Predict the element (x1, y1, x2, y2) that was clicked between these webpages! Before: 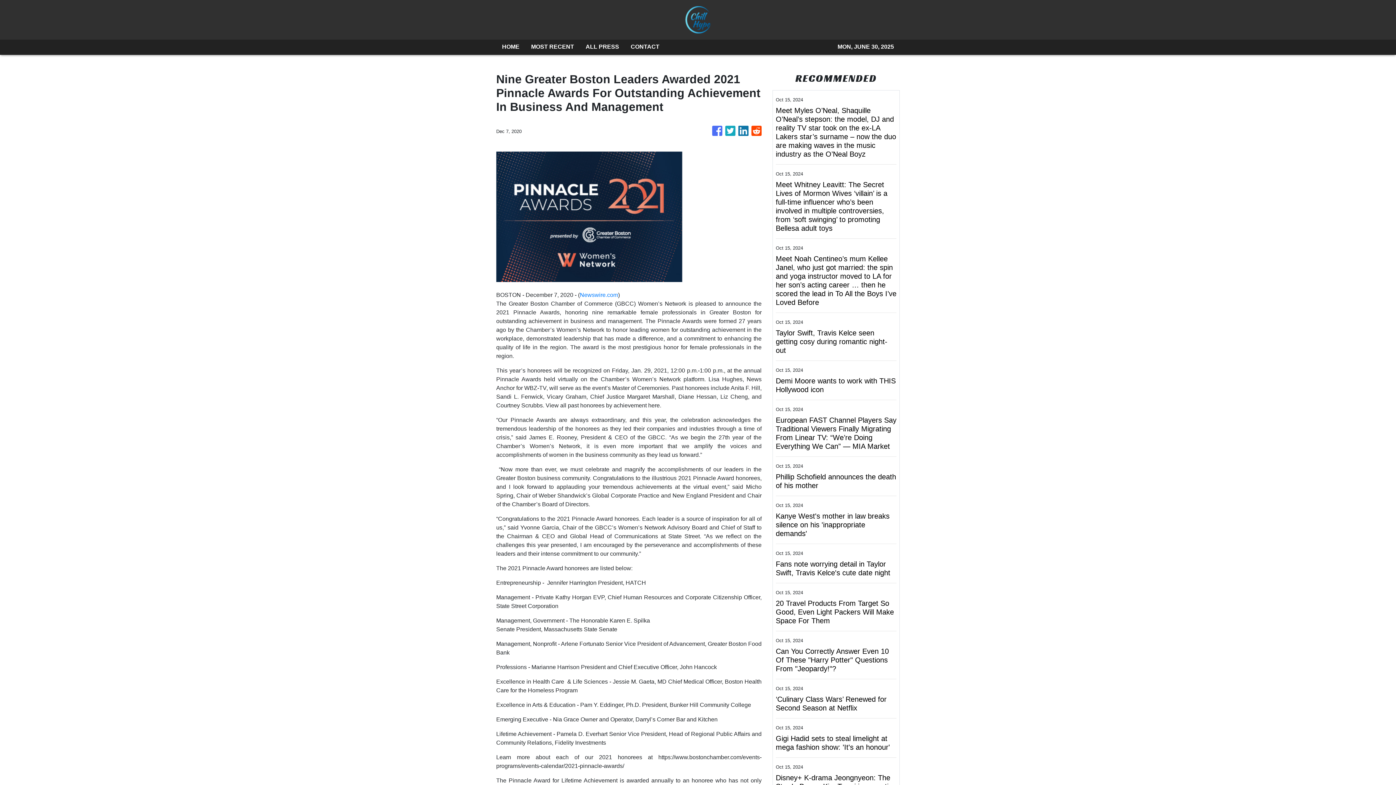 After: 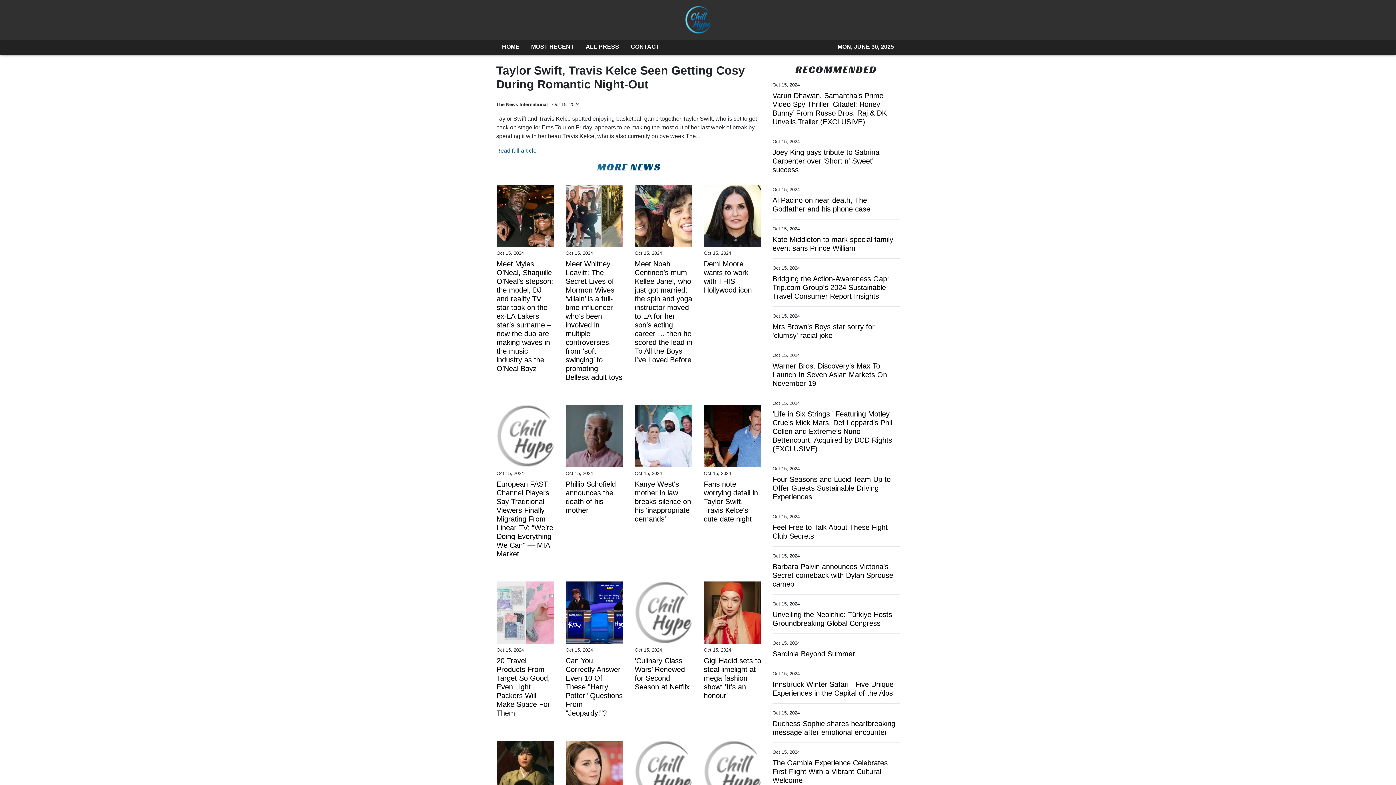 Action: bbox: (776, 328, 896, 354) label: Taylor Swift, Travis Kelce seen getting cosy during romantic night-out